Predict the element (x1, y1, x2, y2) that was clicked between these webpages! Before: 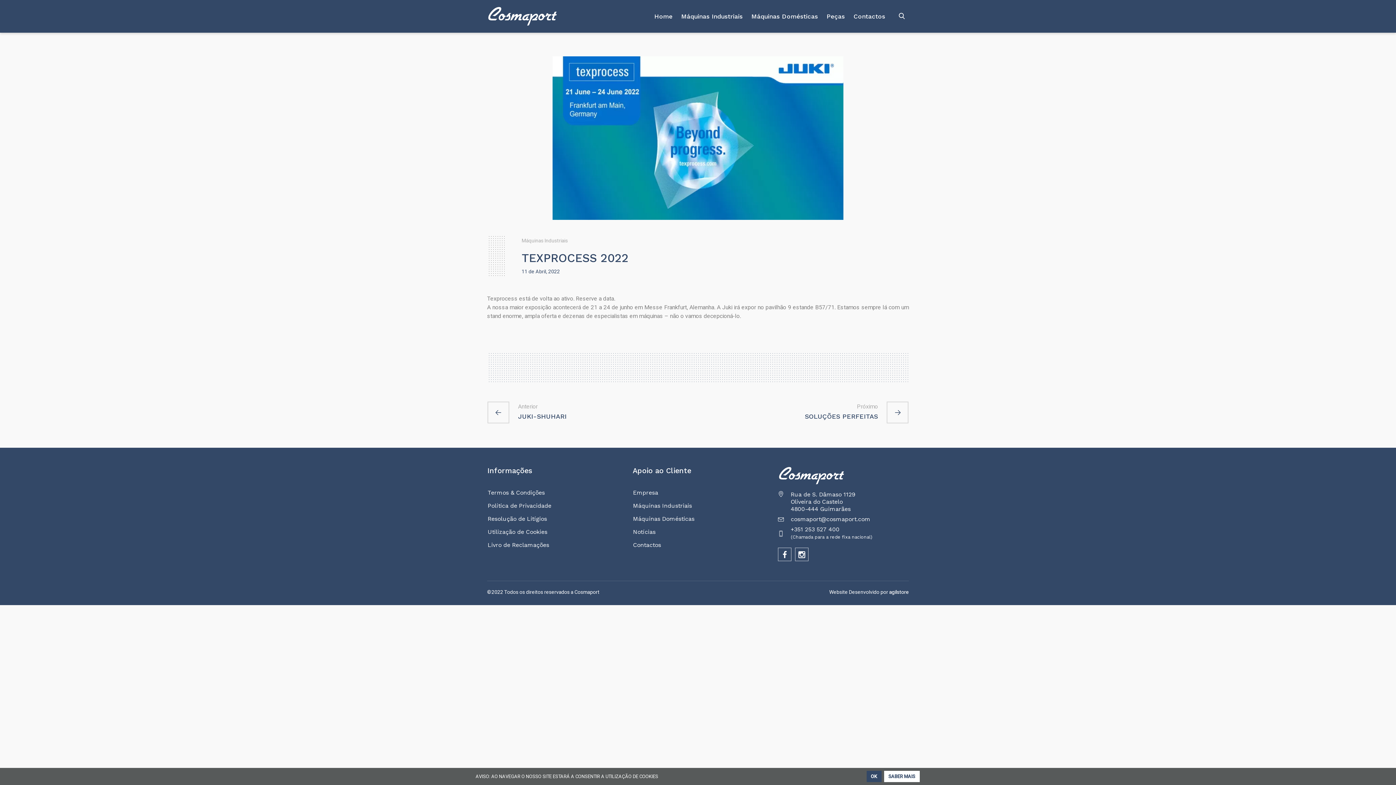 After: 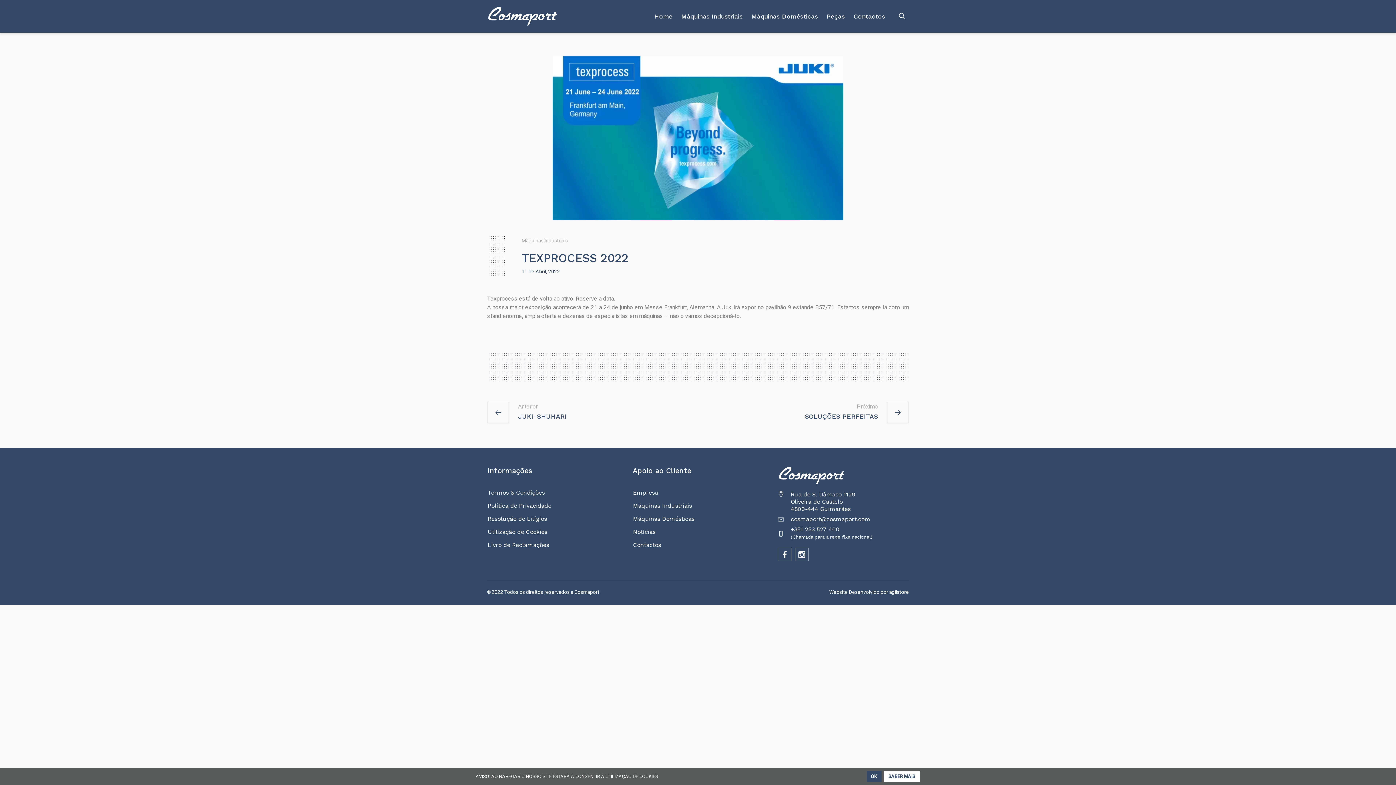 Action: bbox: (790, 526, 839, 533) label: +351 253 527 400